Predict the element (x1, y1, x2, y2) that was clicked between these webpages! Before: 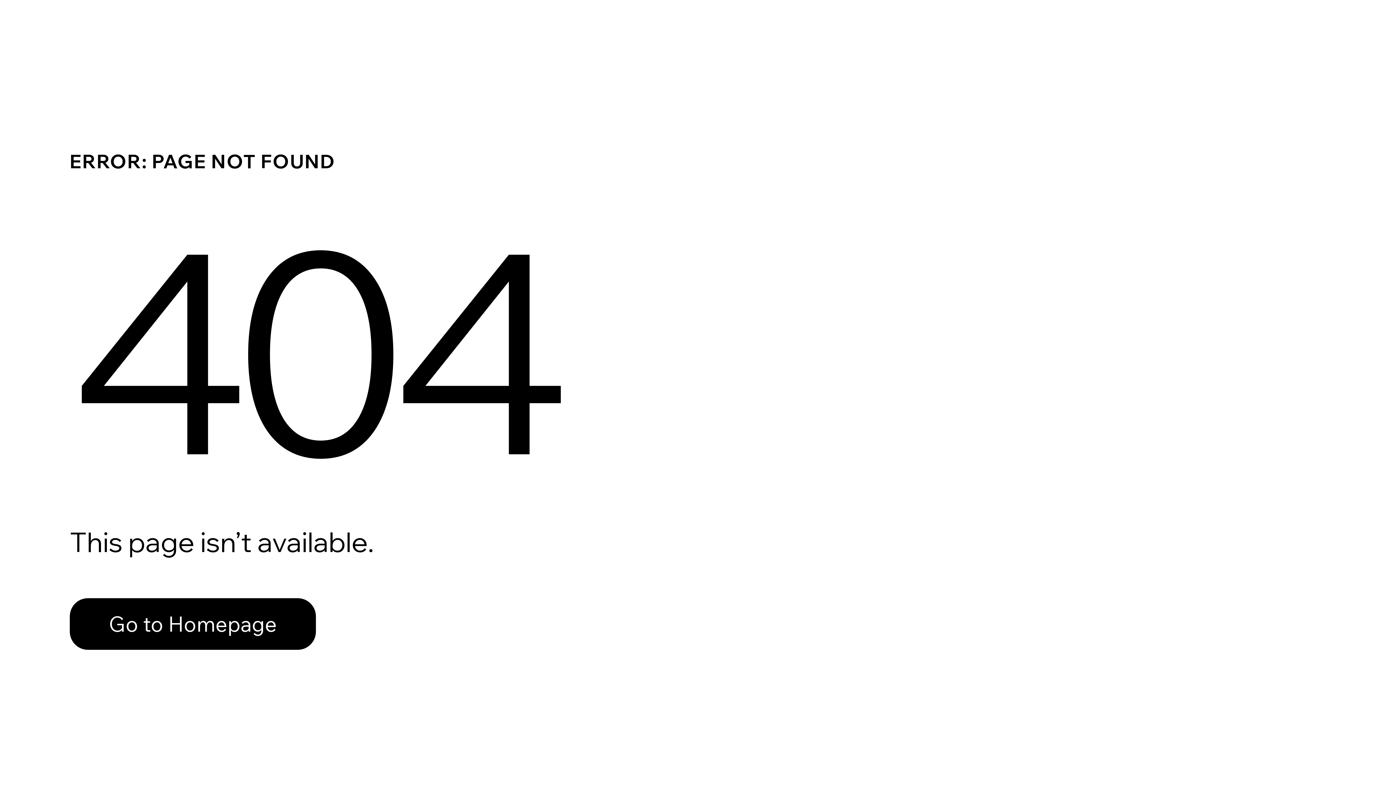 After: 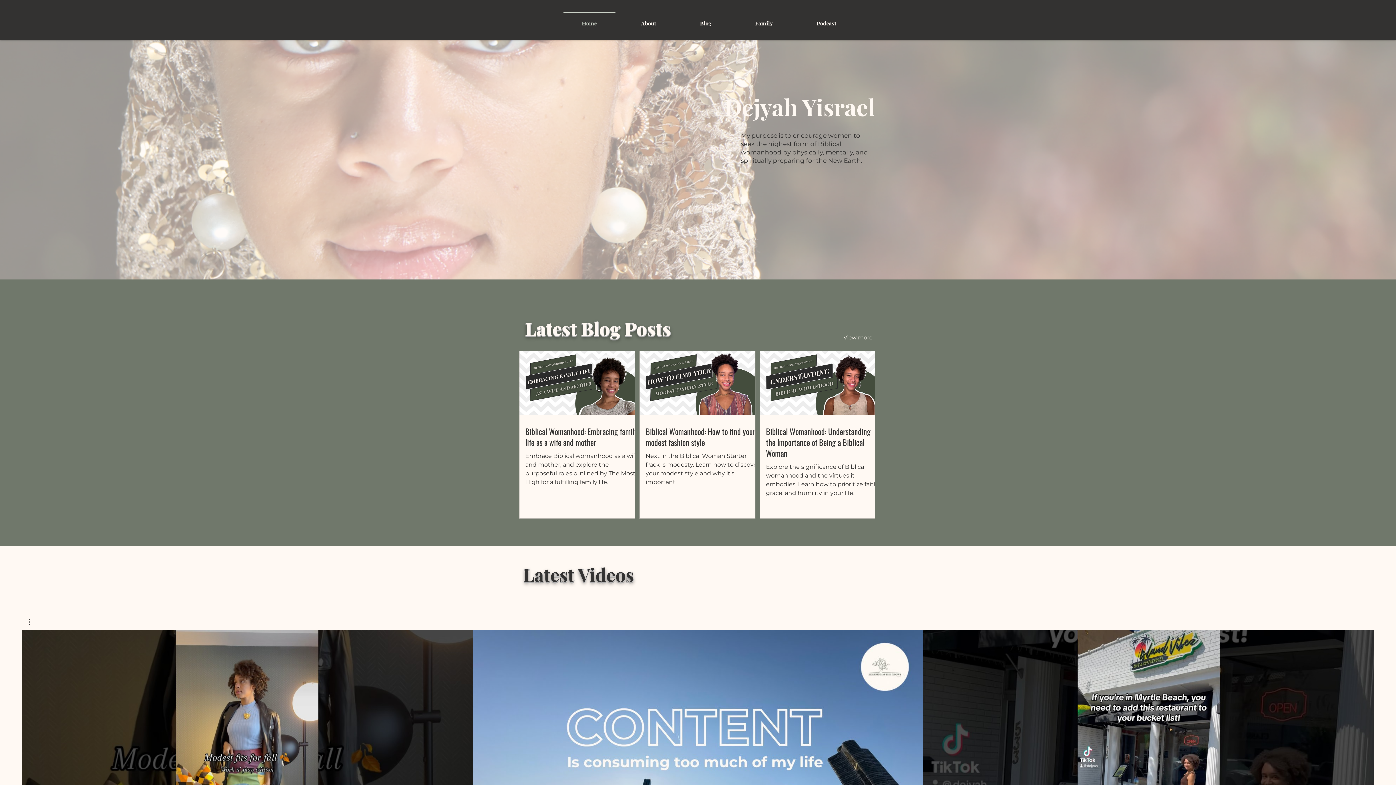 Action: label: Go to Homepage bbox: (69, 582, 768, 659)